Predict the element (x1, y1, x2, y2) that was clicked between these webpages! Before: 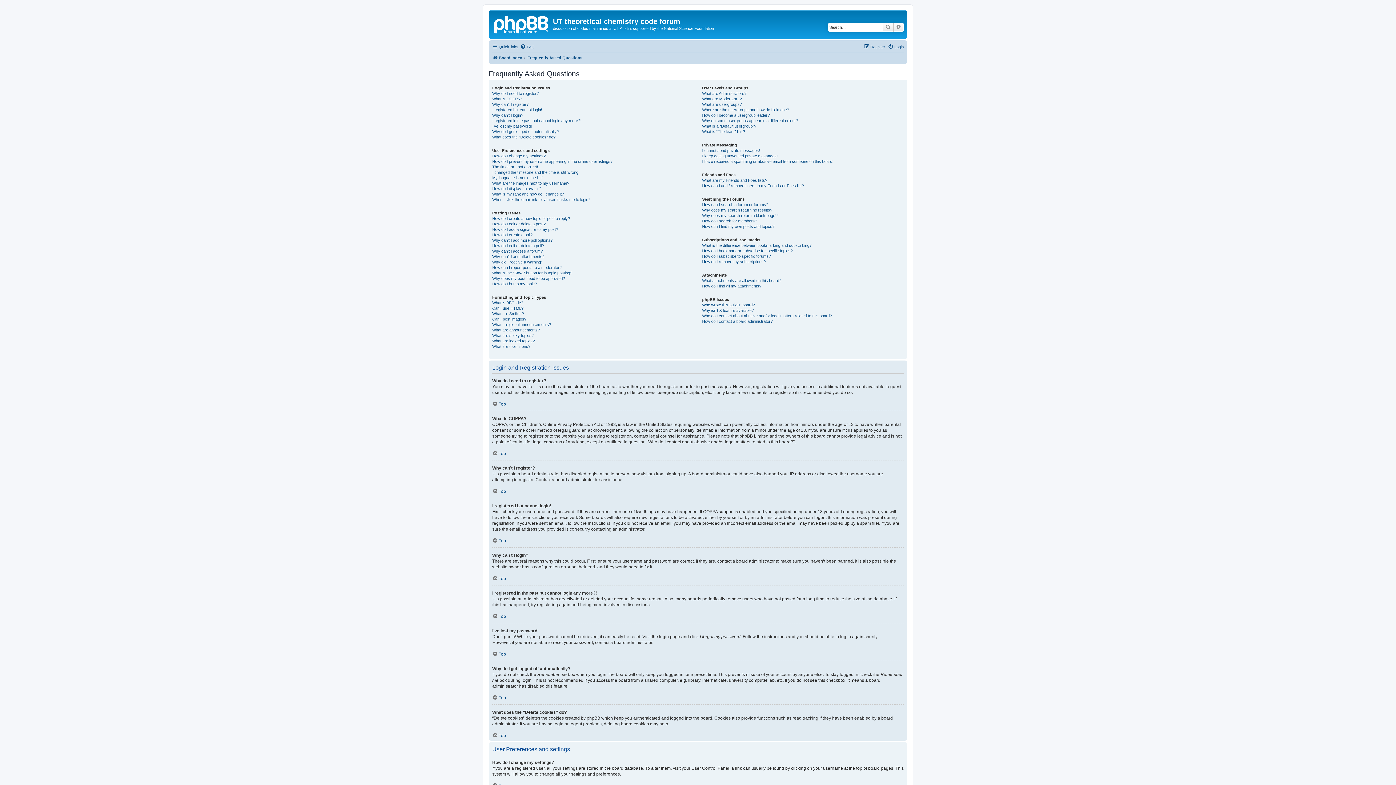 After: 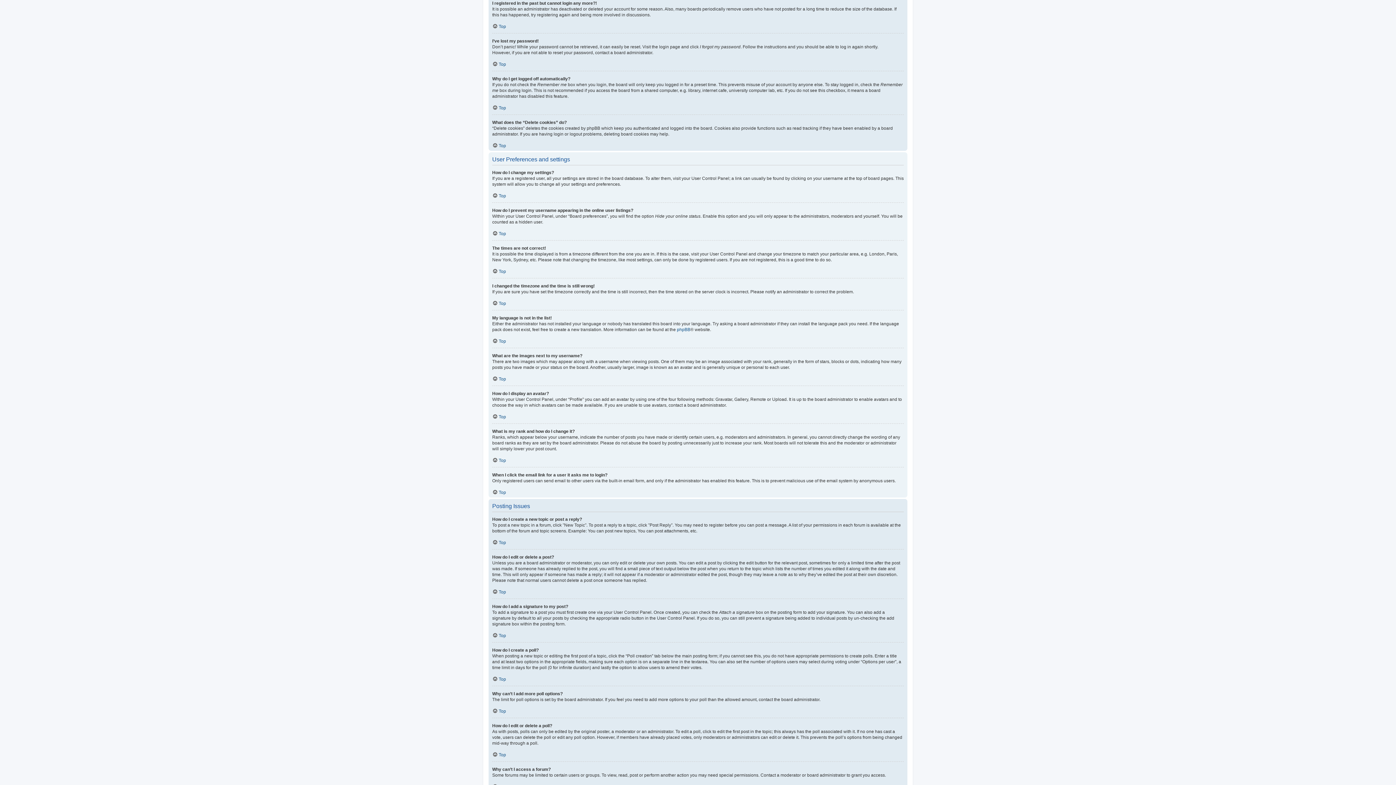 Action: label: I registered in the past but cannot login any more?! bbox: (492, 118, 581, 123)